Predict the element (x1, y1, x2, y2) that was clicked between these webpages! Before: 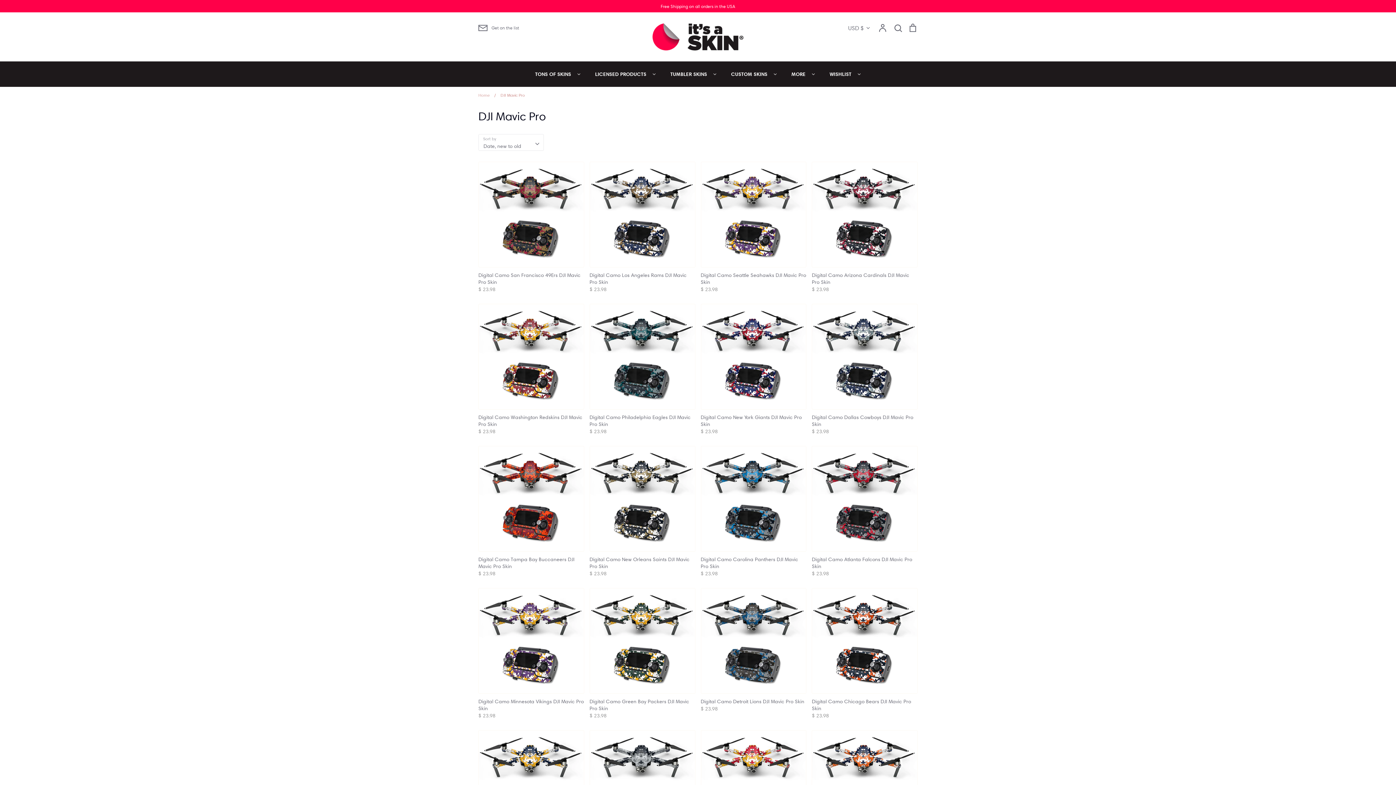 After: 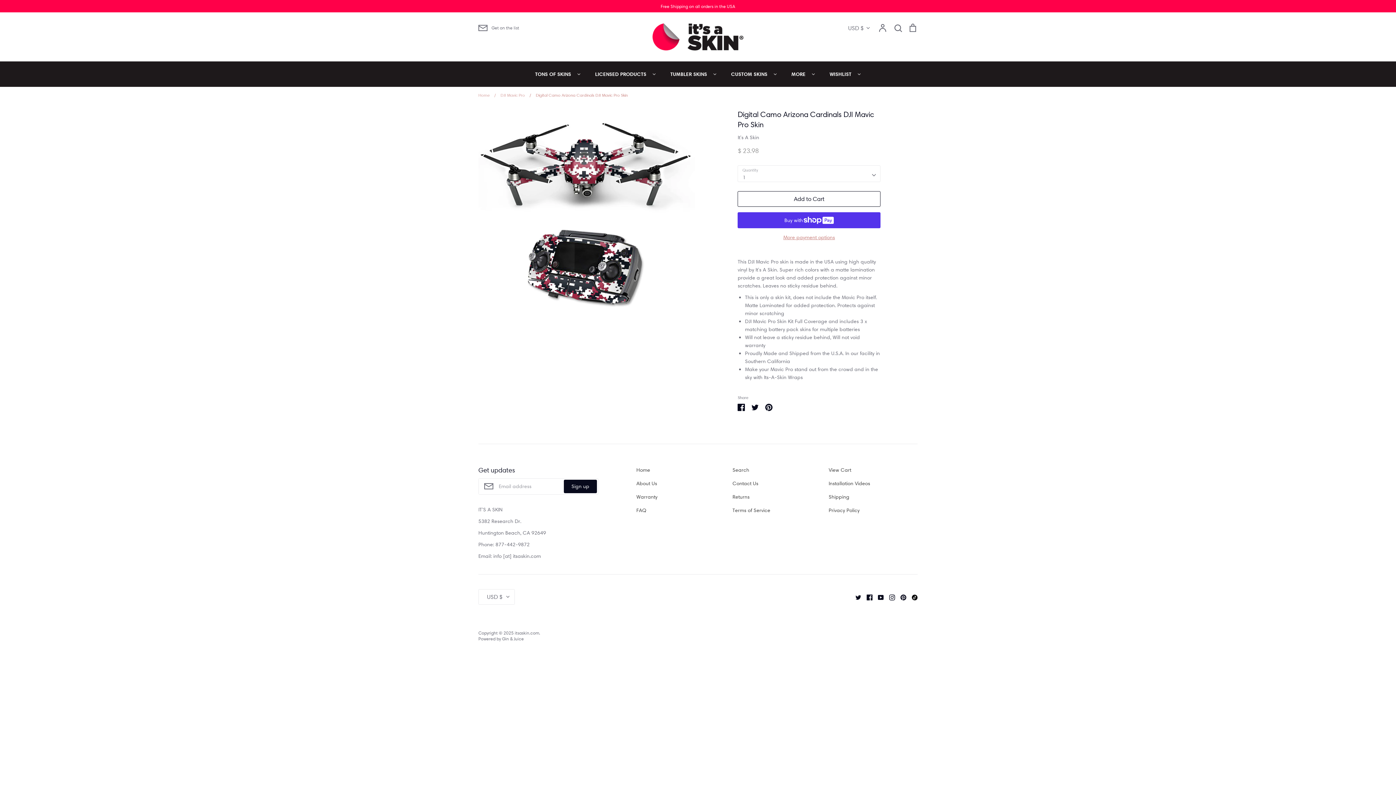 Action: bbox: (812, 161, 917, 293) label: Digital Camo Arizona Cardinals DJI Mavic Pro Skin
$ 23.98